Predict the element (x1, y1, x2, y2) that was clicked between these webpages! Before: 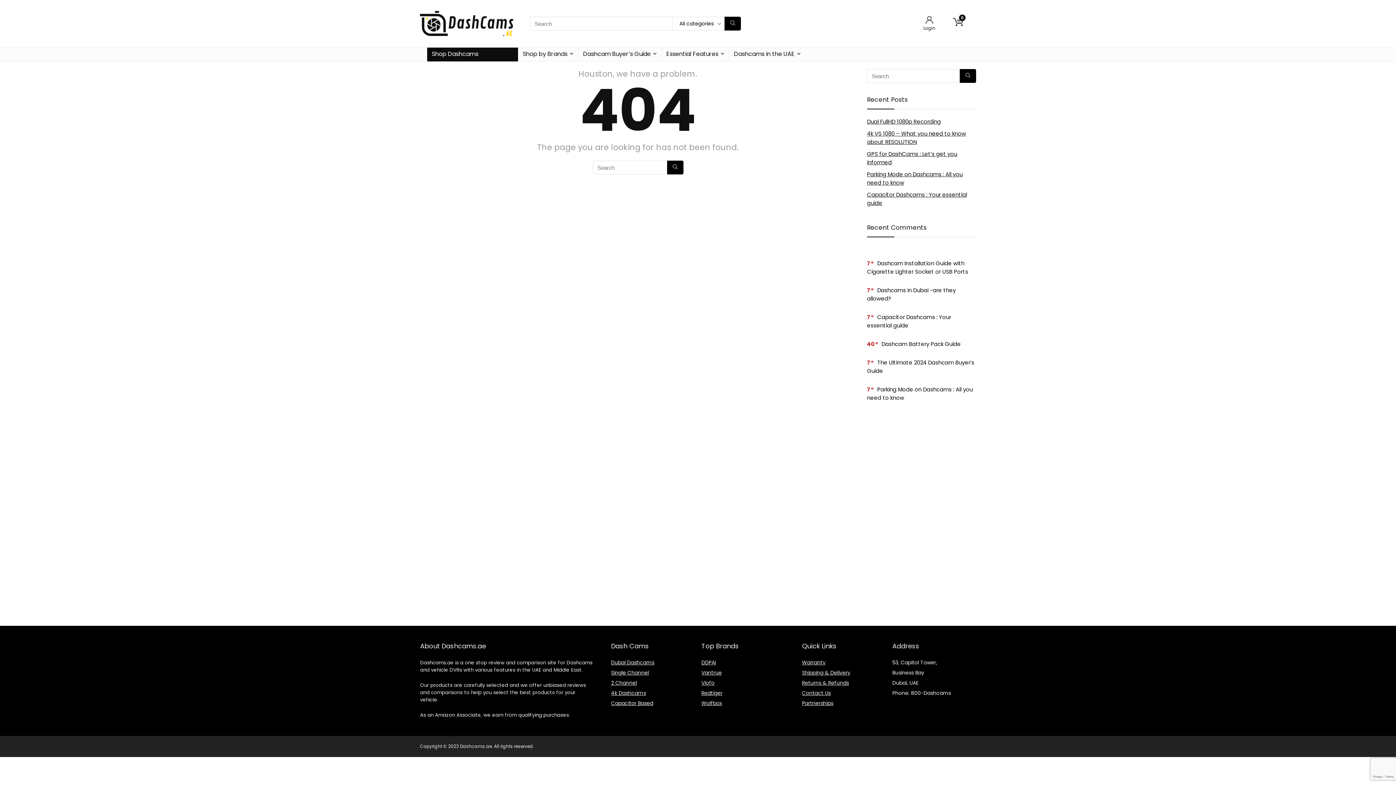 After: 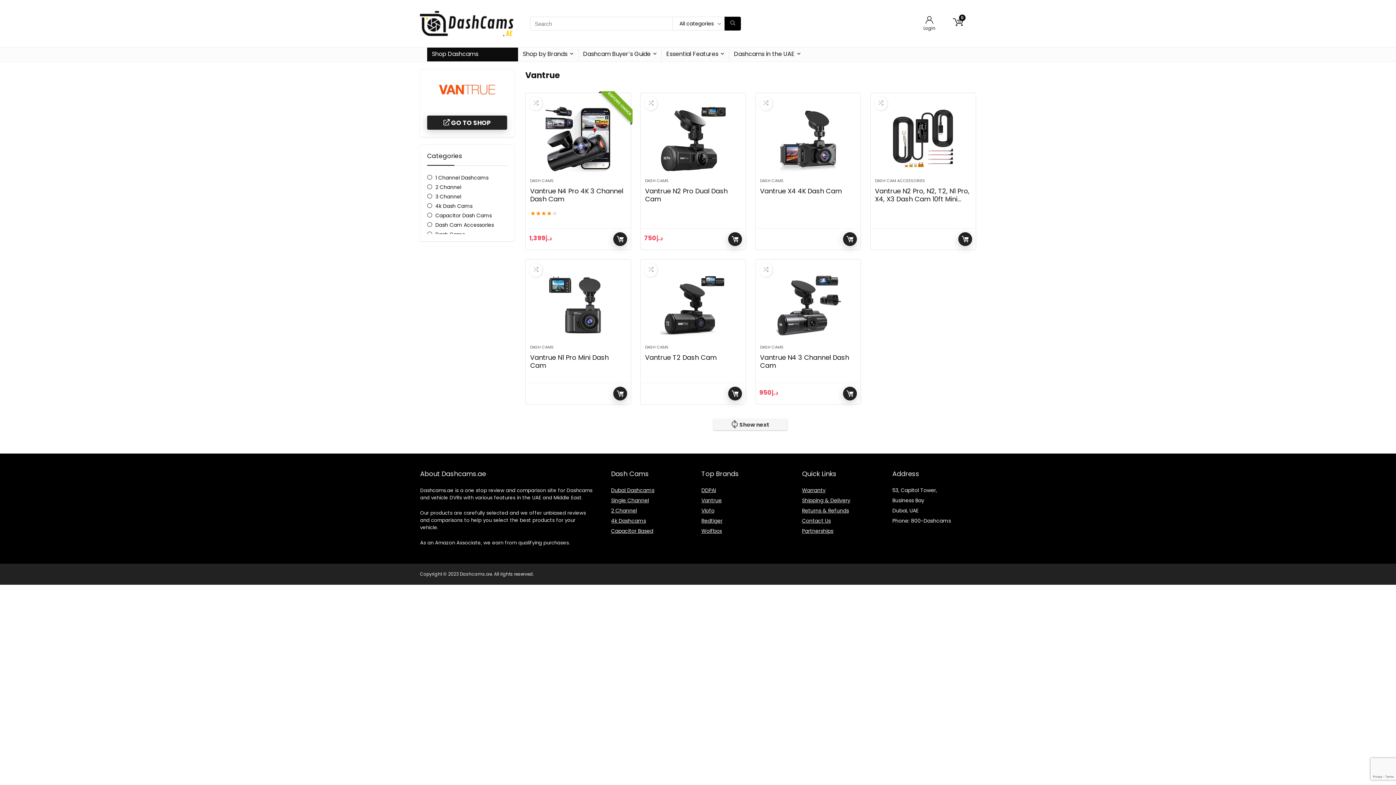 Action: bbox: (701, 669, 721, 676) label: Vantrue